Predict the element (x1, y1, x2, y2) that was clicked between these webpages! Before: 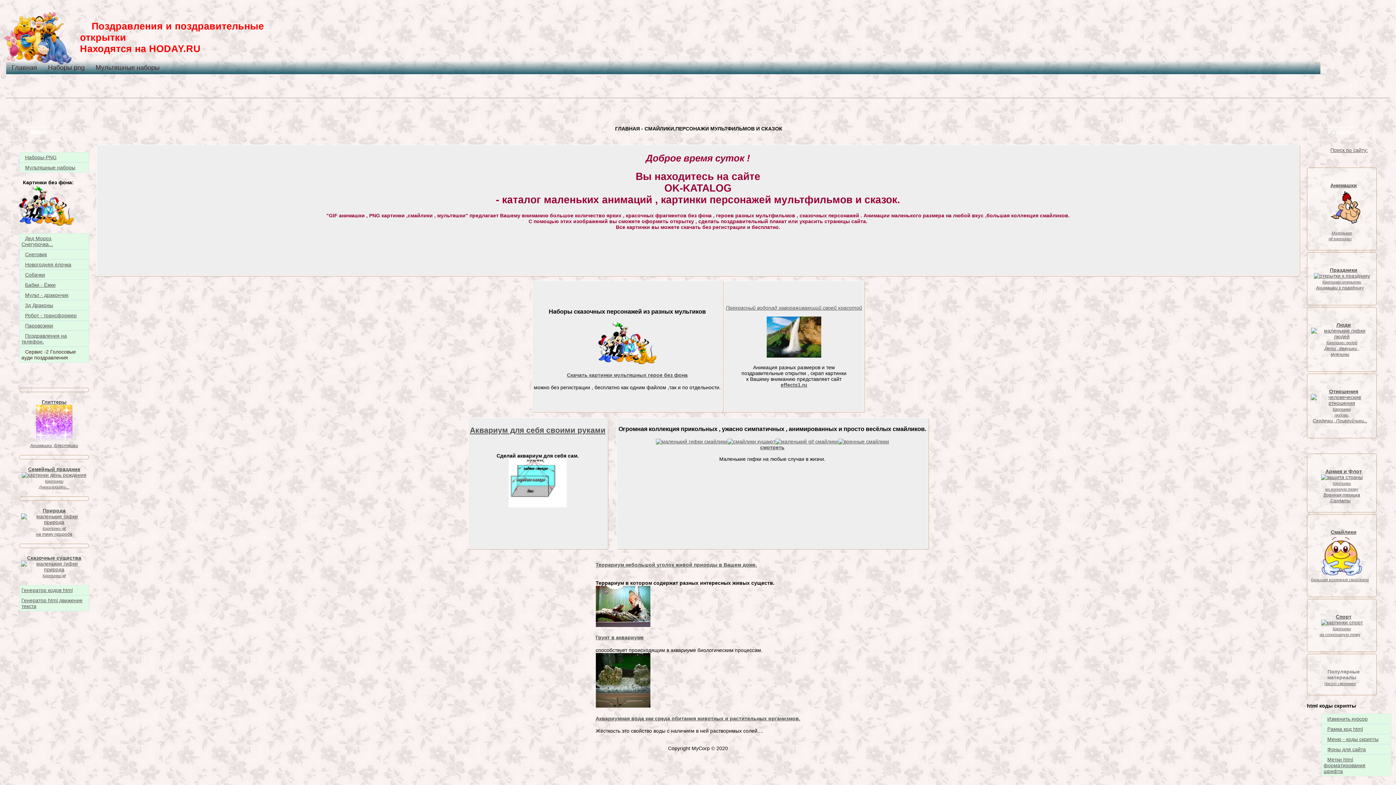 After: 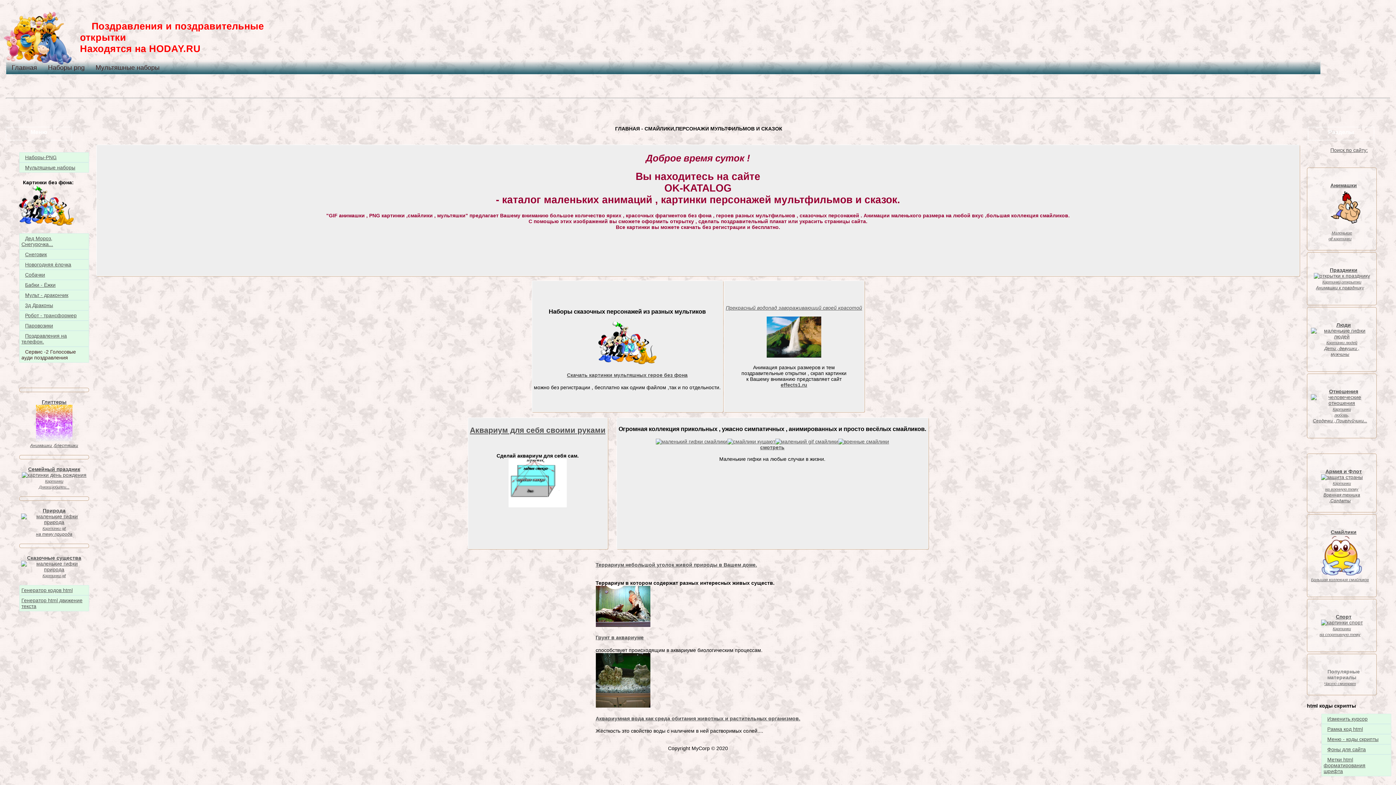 Action: bbox: (1314, 267, 1370, 290) label: Праздники

Картинки,открытки
Анимашки к празднику